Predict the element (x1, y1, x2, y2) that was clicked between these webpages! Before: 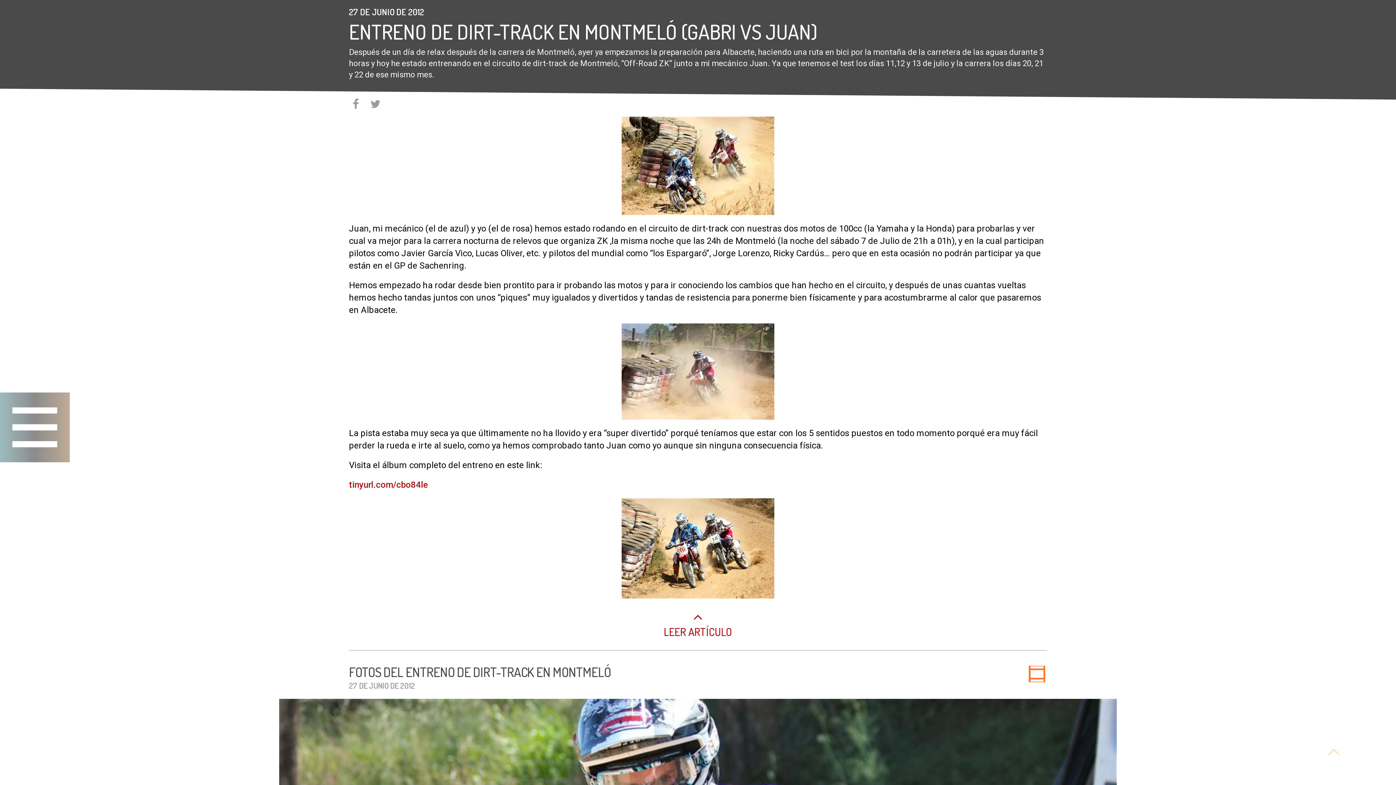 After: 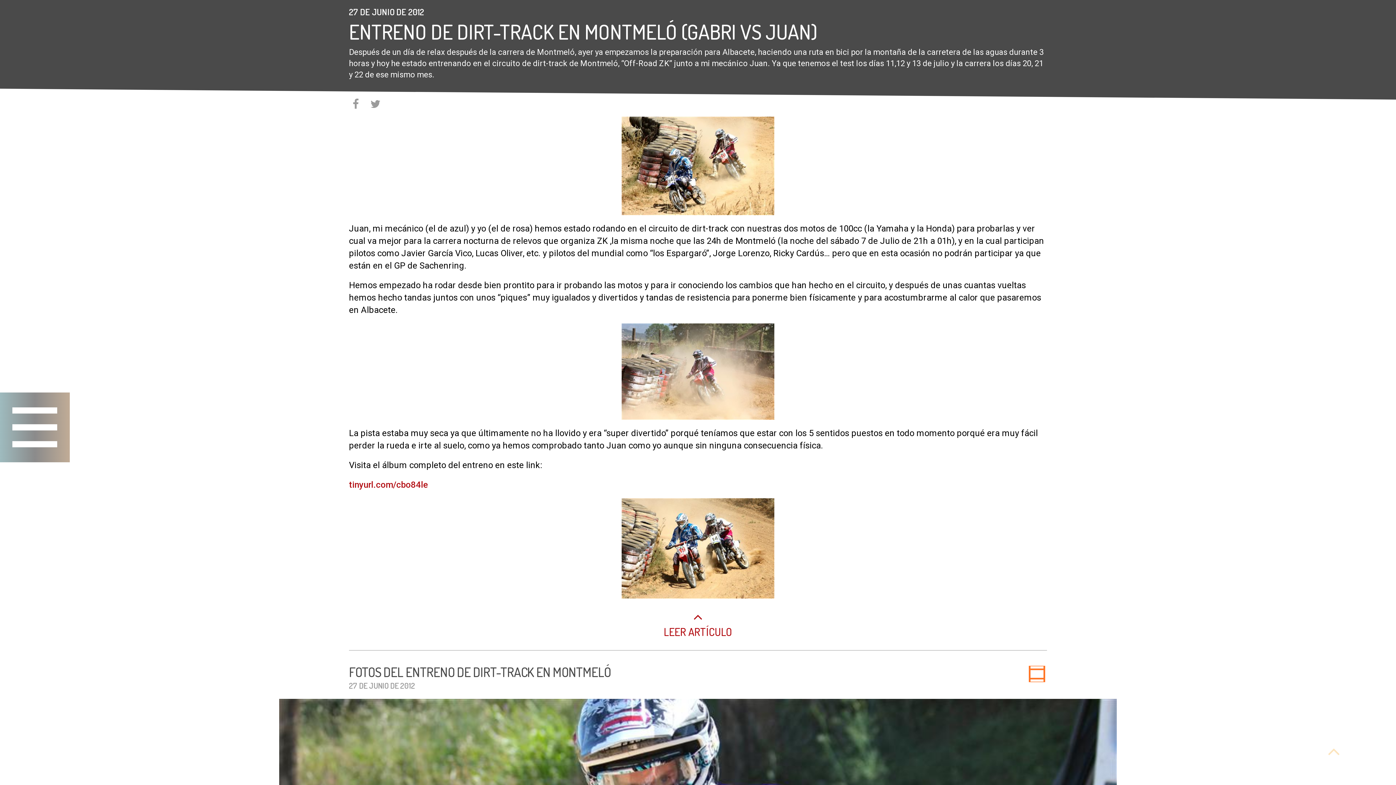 Action: bbox: (0, 661, 1396, 681) label: FOTOS DEL ENTRENO DE DIRT-TRACK EN MONTMELÓ